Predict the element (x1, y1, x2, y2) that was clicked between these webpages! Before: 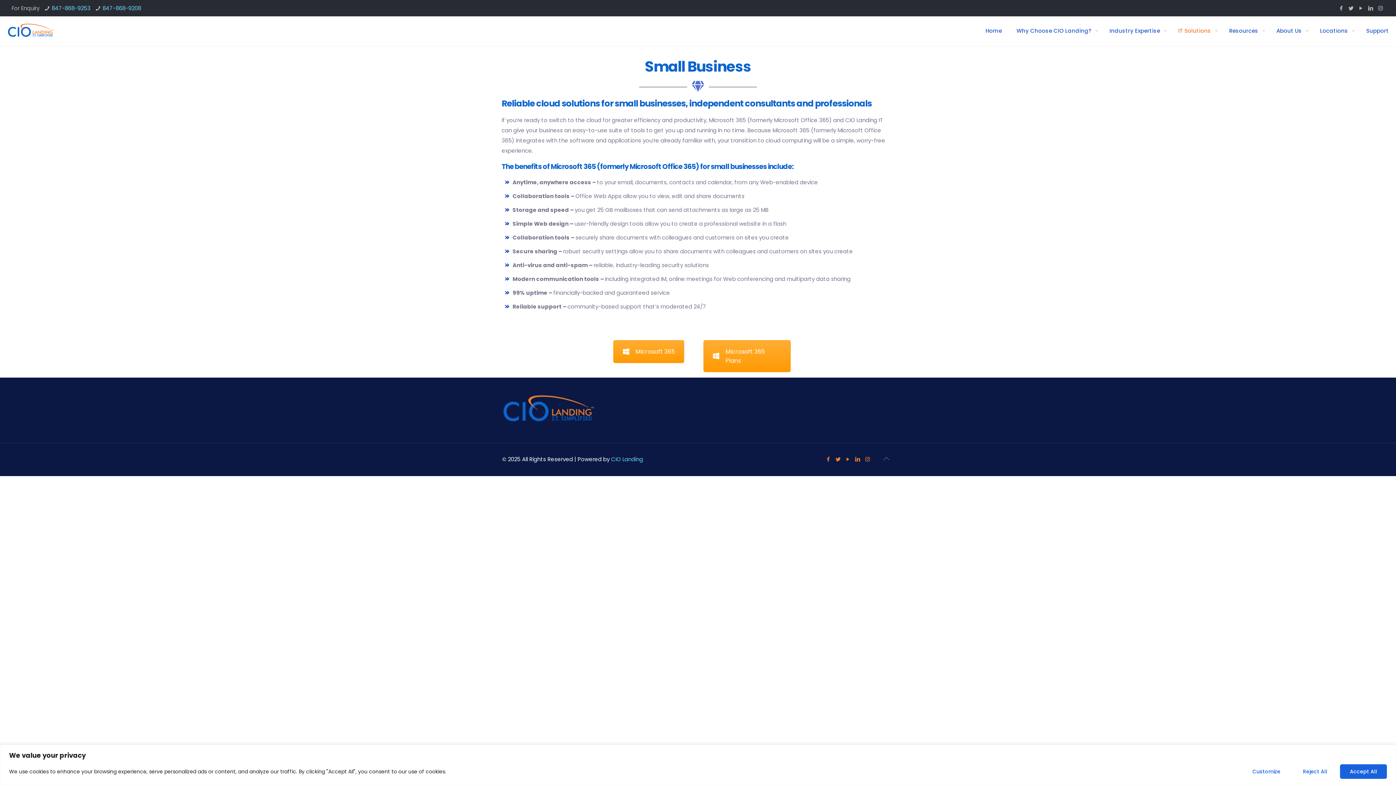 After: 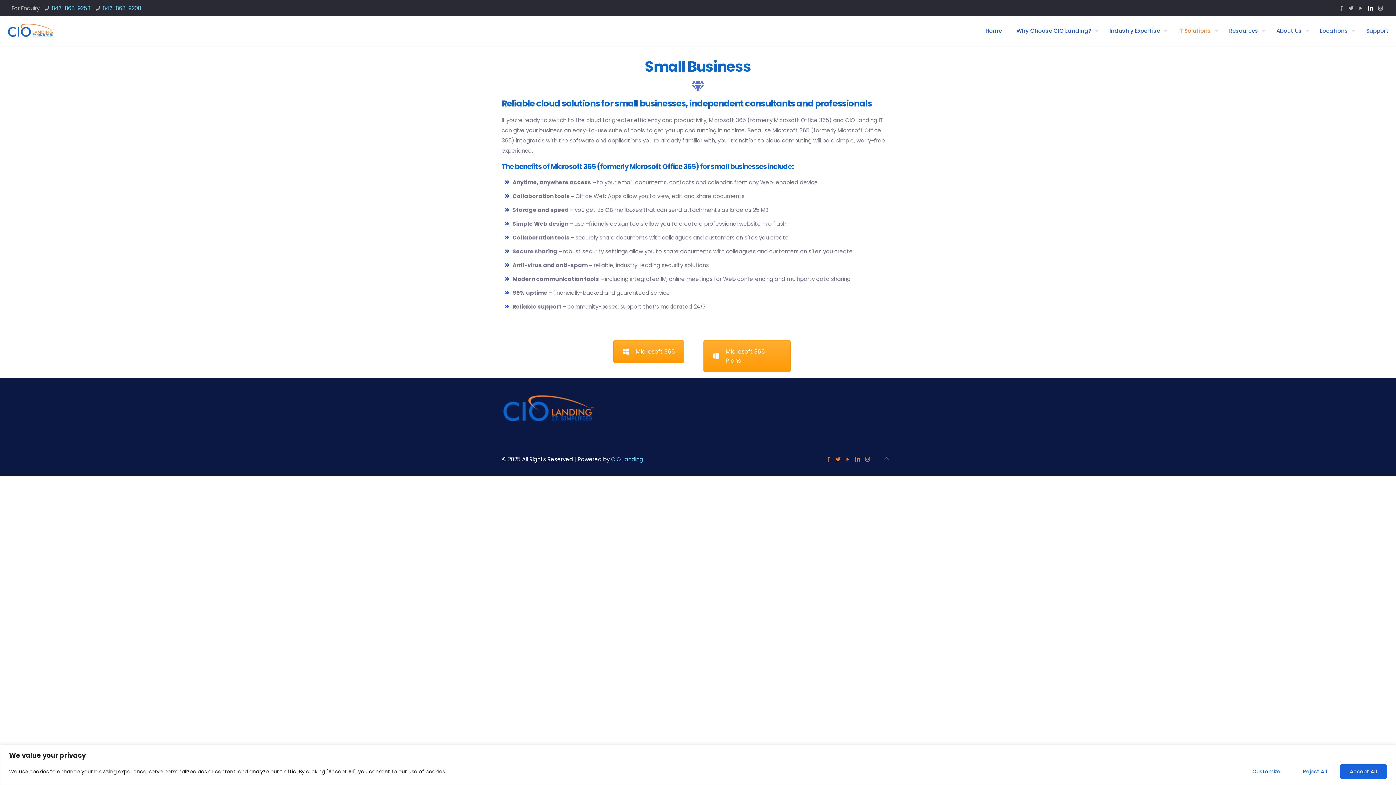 Action: bbox: (1367, 4, 1374, 12)